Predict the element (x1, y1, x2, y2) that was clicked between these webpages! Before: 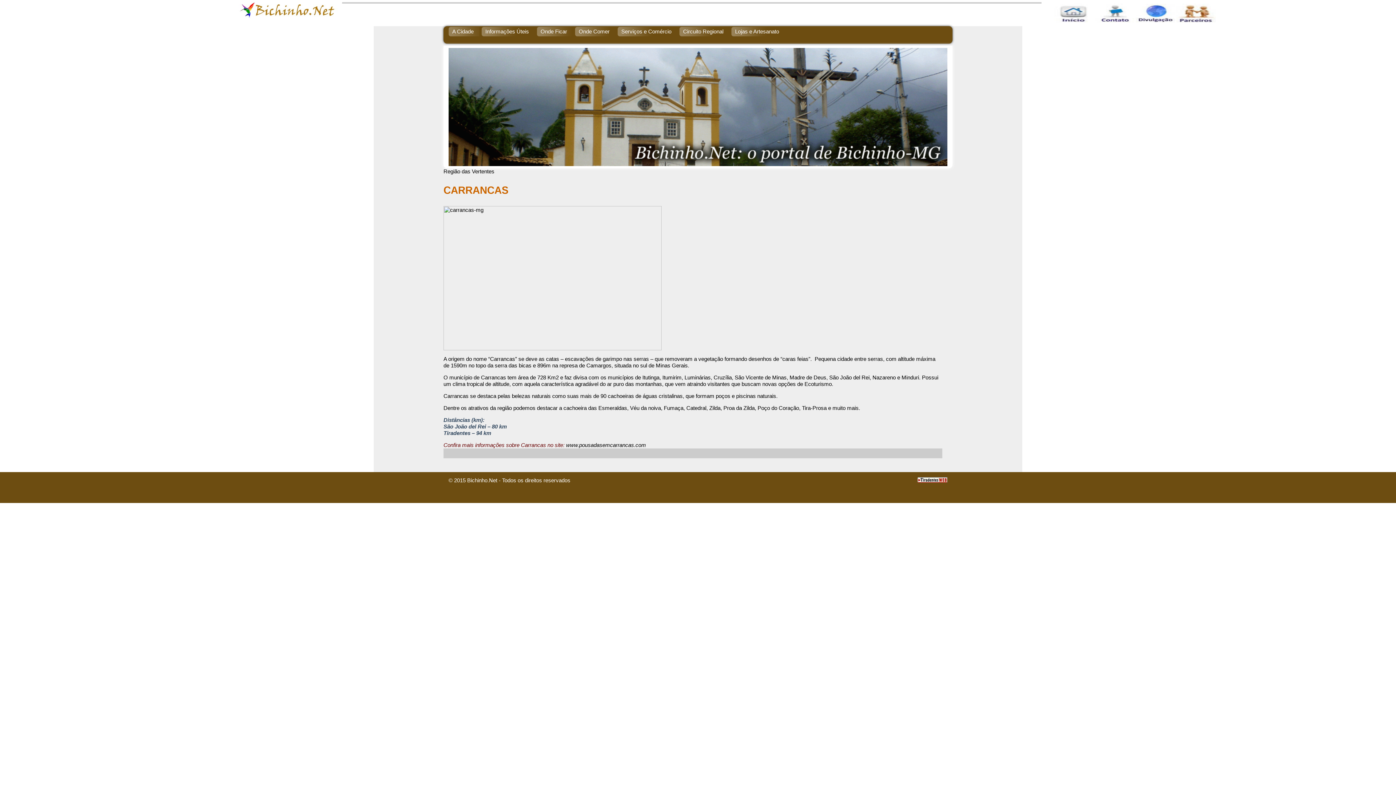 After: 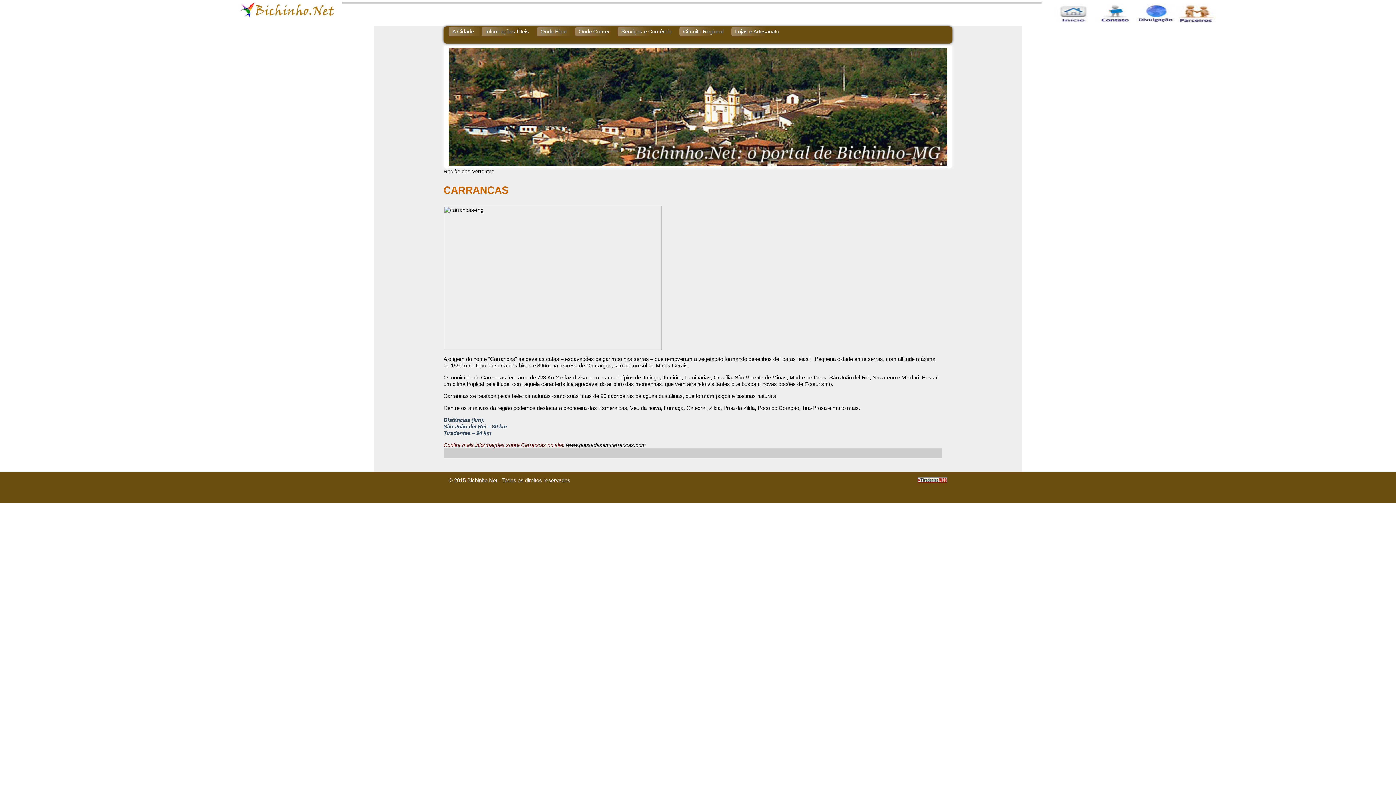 Action: bbox: (1176, 17, 1216, 23)